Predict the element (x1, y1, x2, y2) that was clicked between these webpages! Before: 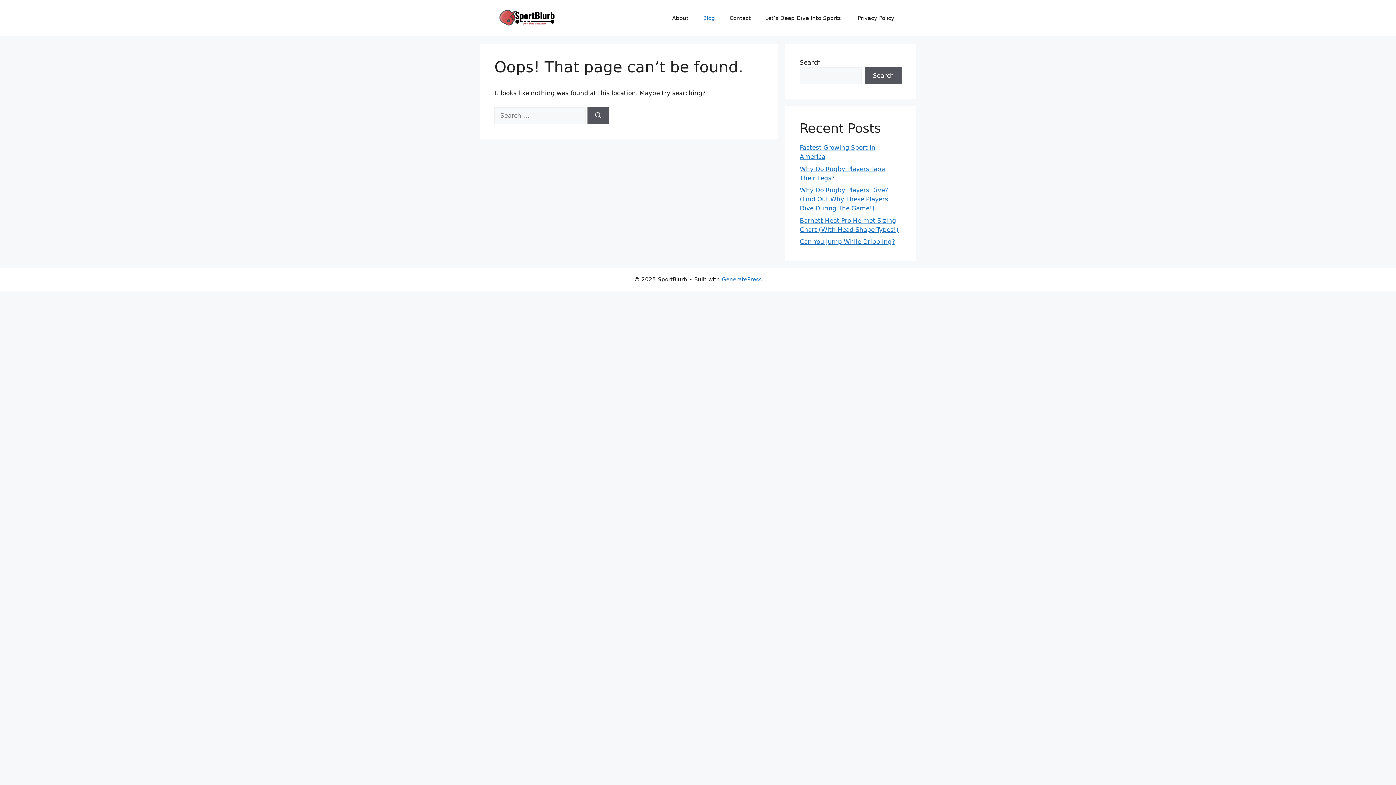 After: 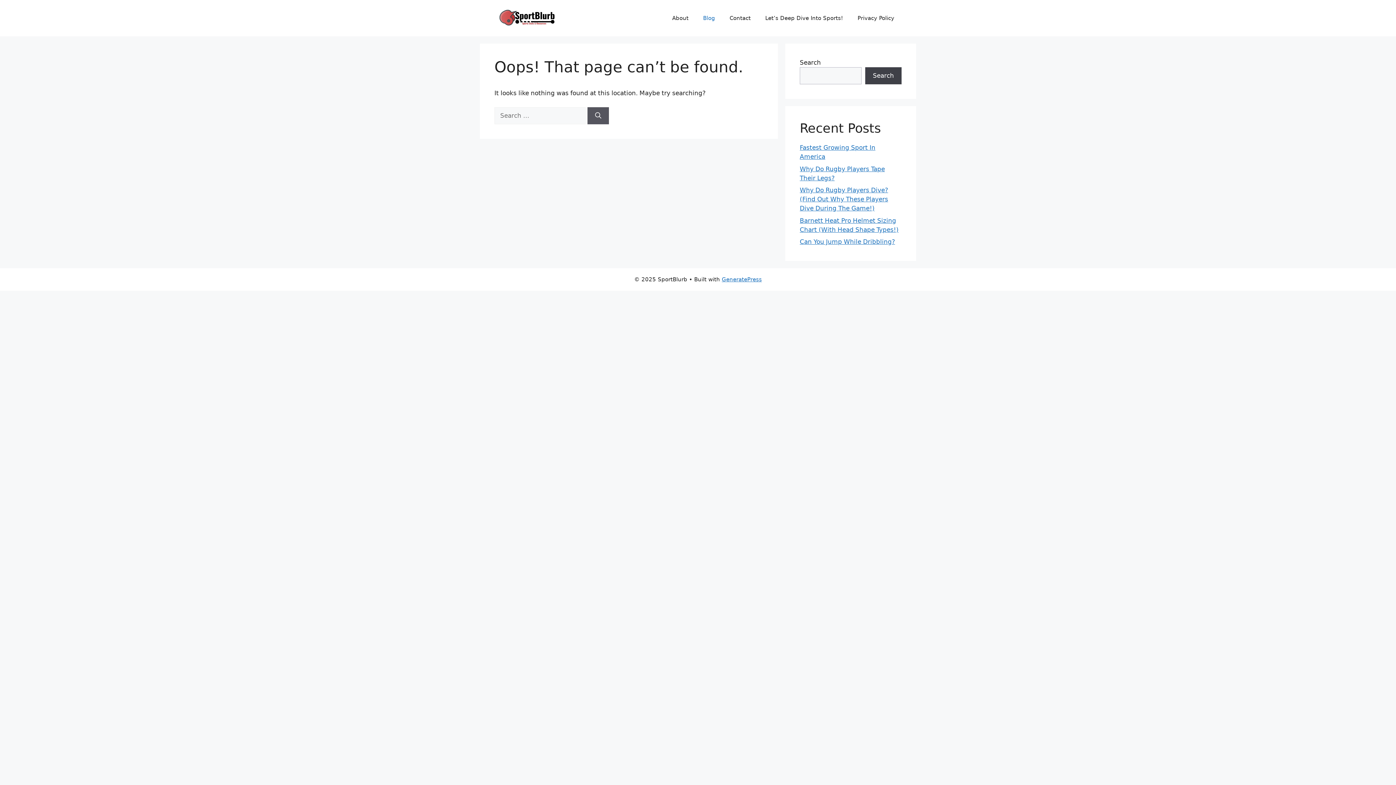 Action: label: Search bbox: (865, 67, 901, 84)